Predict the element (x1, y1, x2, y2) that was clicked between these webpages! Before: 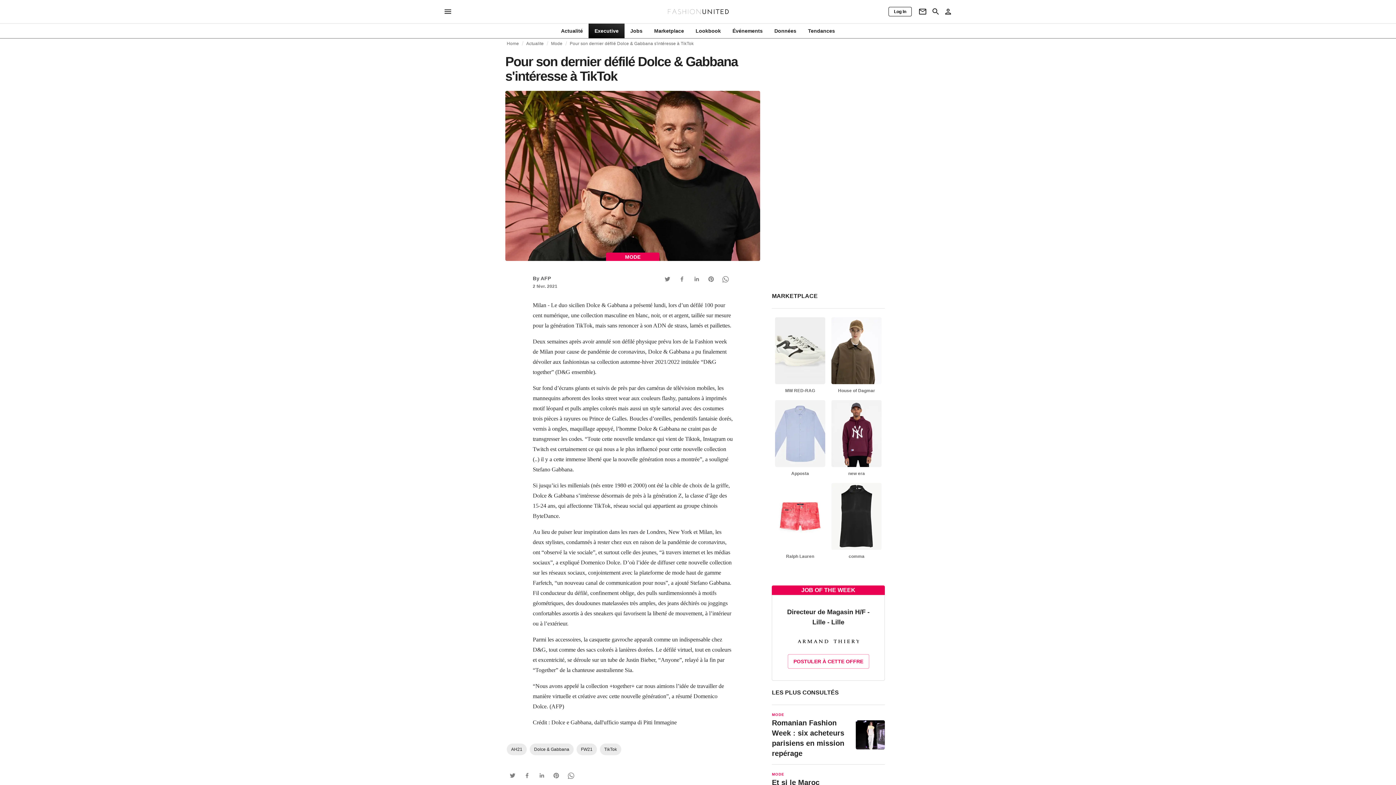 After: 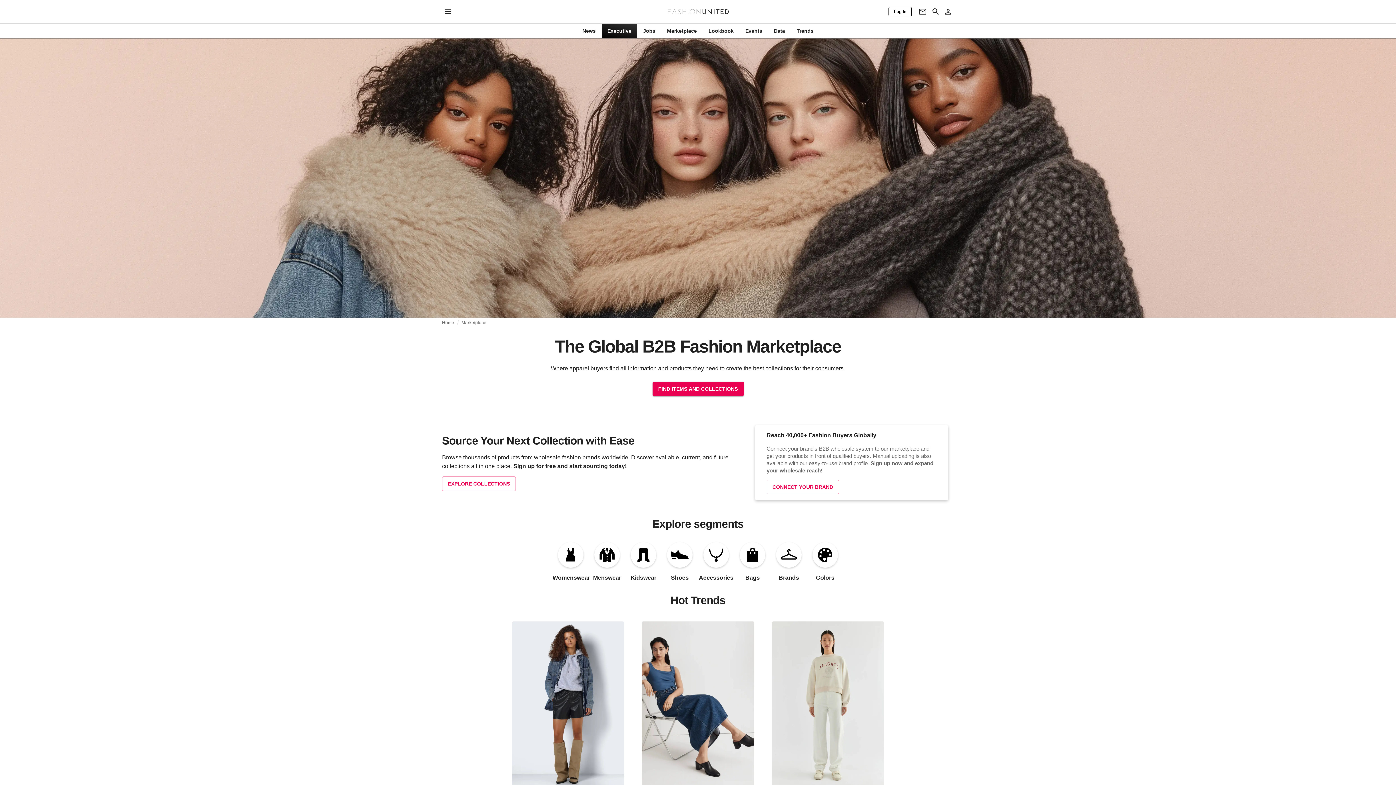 Action: bbox: (648, 27, 690, 34) label: Marketplace